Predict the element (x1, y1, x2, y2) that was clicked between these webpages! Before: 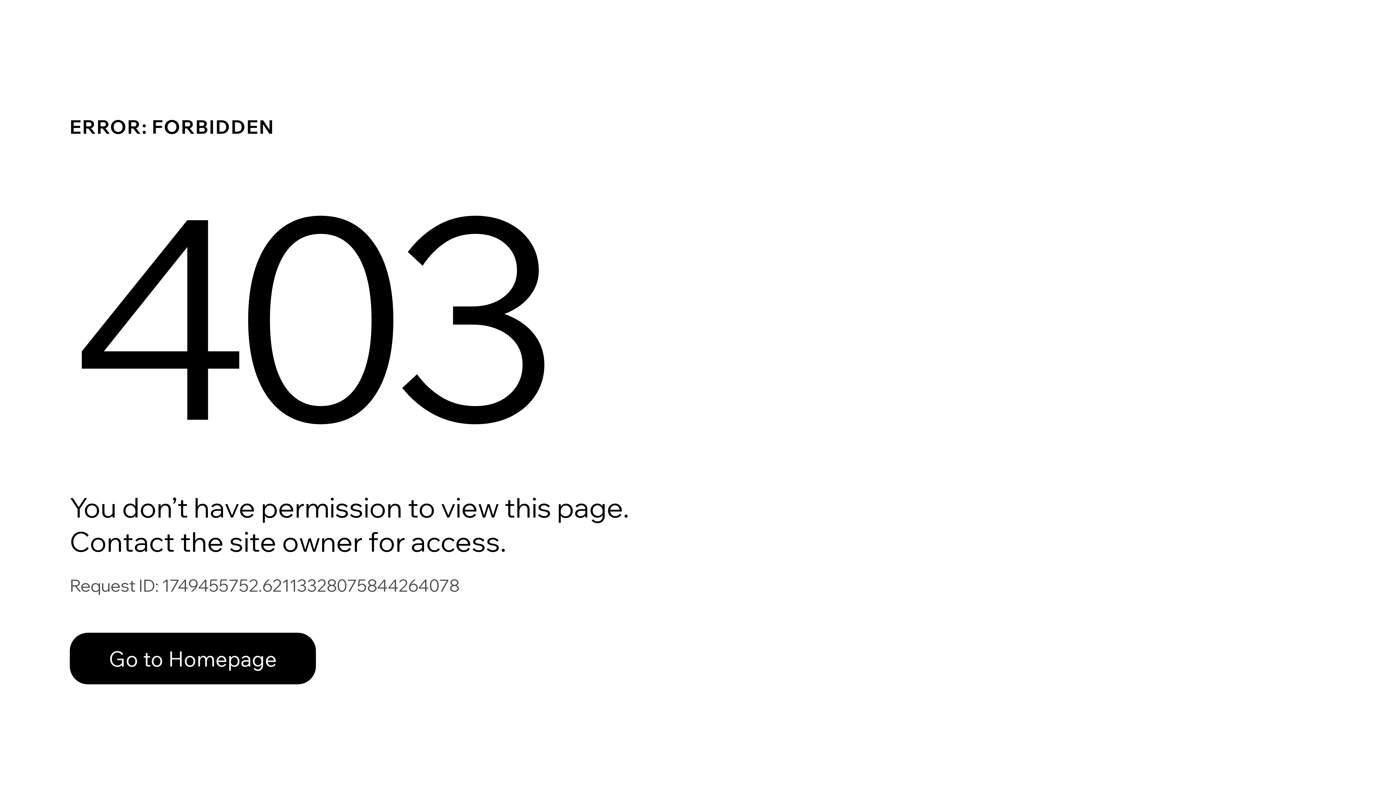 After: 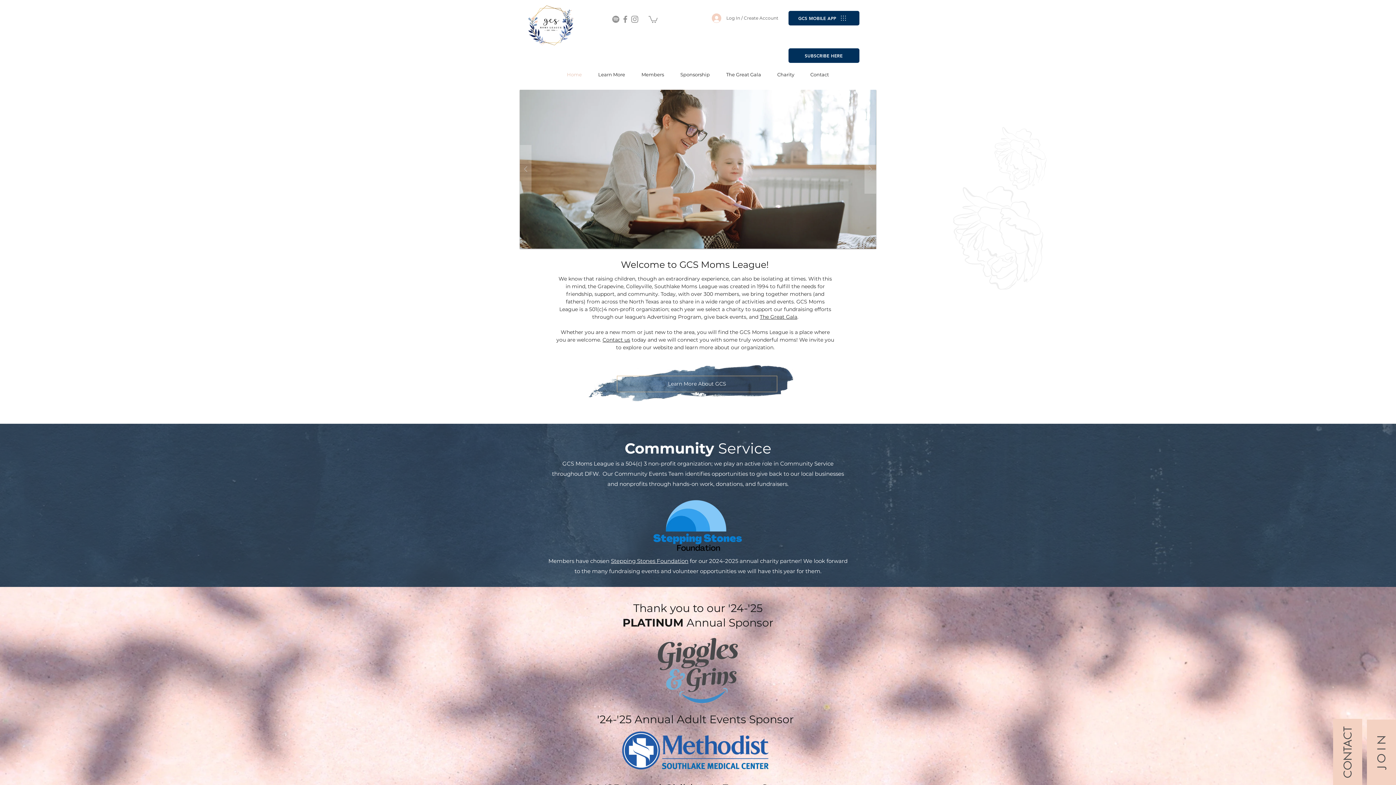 Action: label: Go to Homepage bbox: (69, 633, 316, 684)